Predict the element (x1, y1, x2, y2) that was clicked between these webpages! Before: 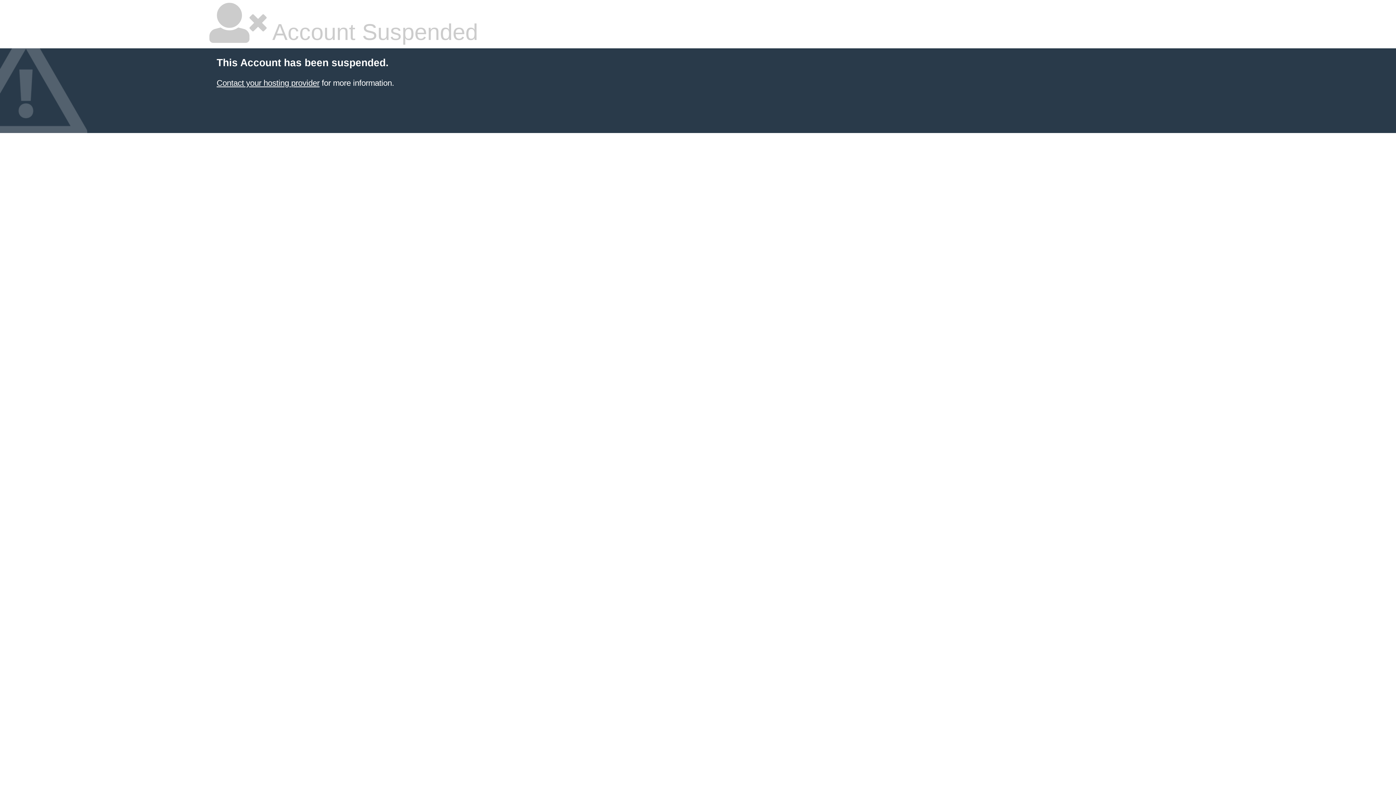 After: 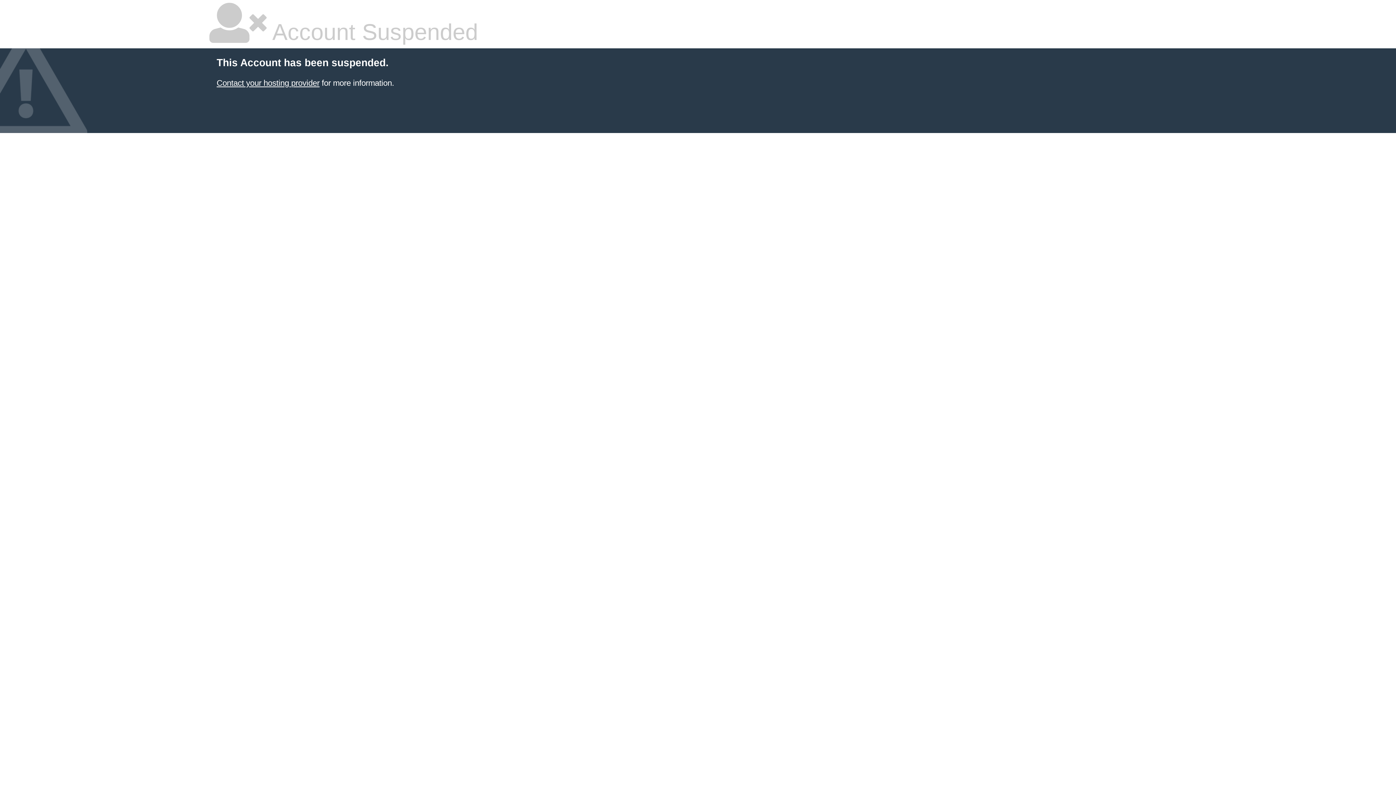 Action: bbox: (216, 78, 319, 87) label: Contact your hosting provider